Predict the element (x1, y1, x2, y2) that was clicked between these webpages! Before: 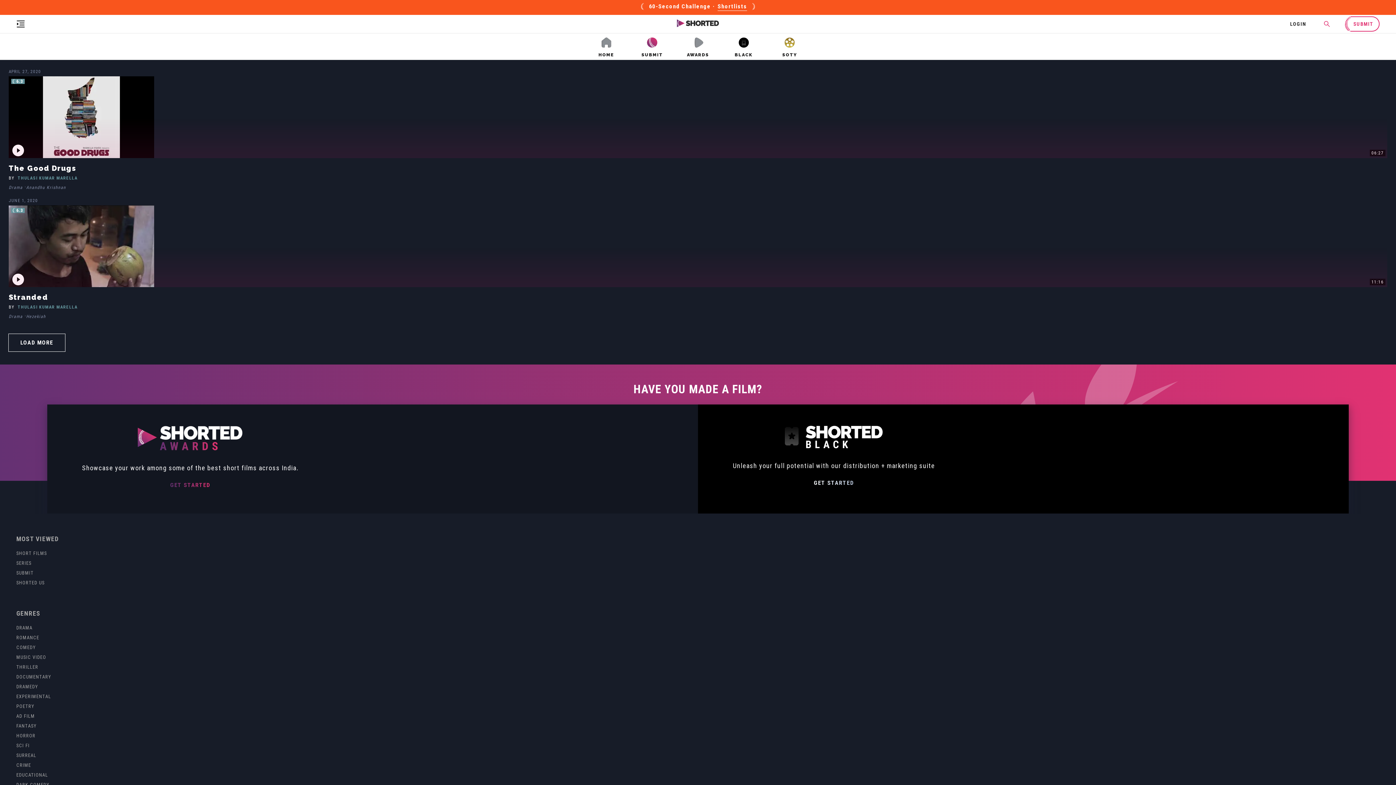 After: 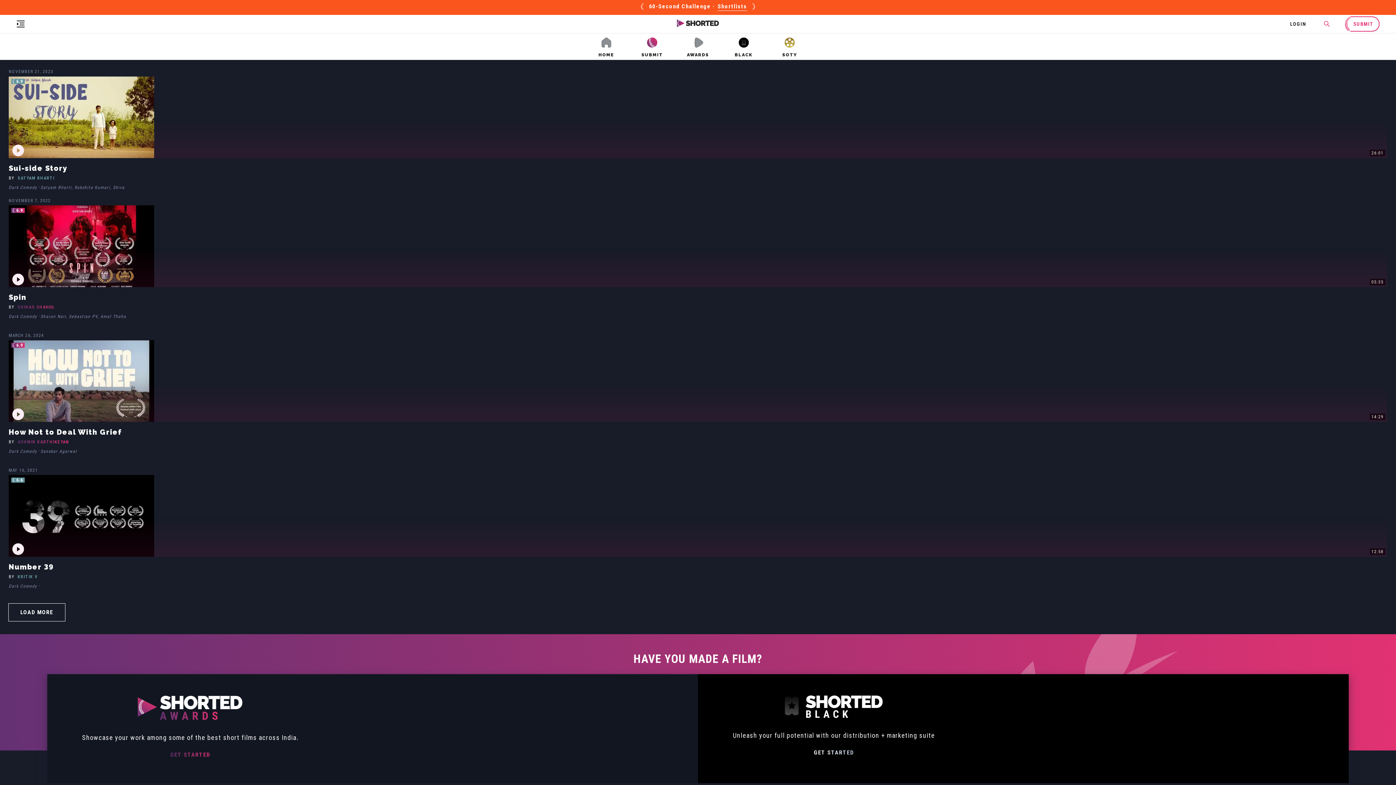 Action: label: DARK COMEDY bbox: (16, 782, 1380, 787)